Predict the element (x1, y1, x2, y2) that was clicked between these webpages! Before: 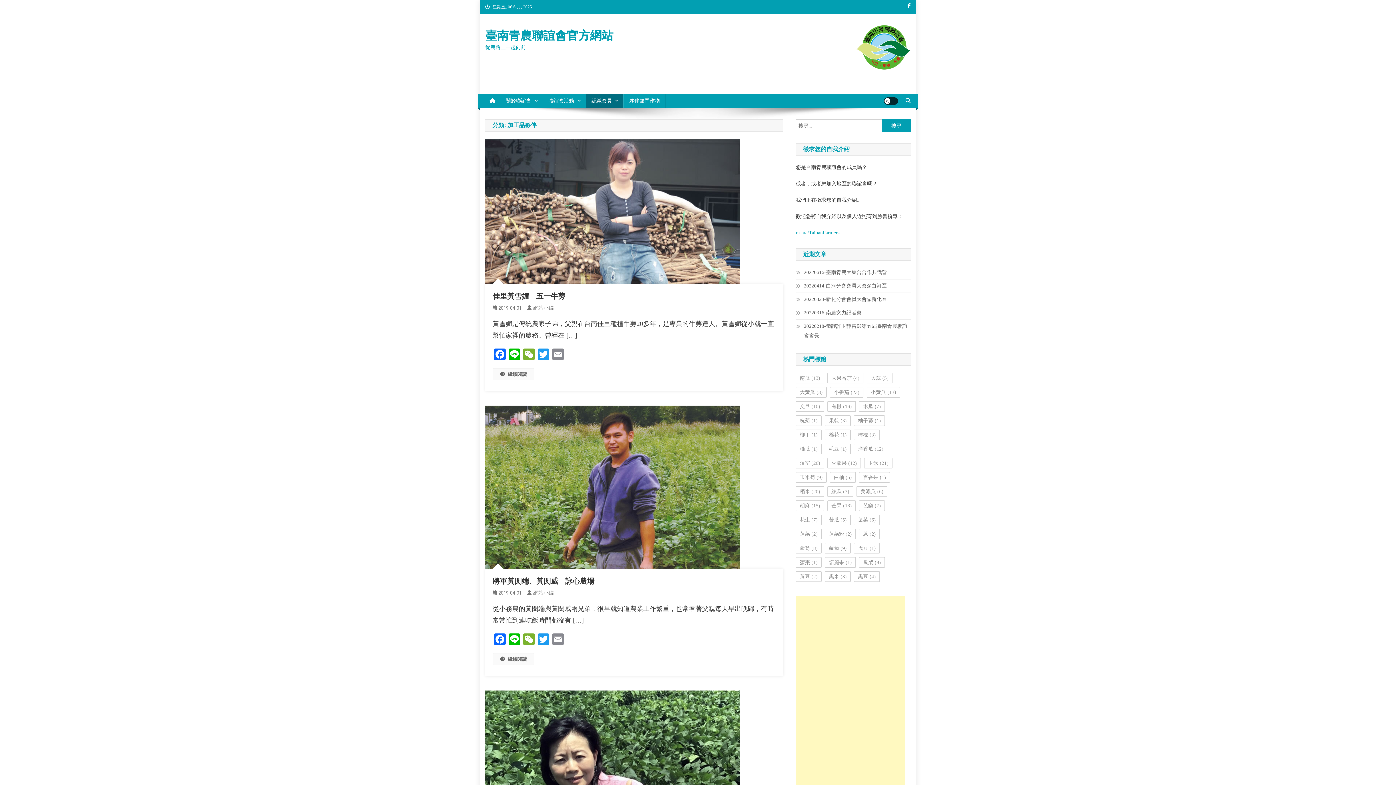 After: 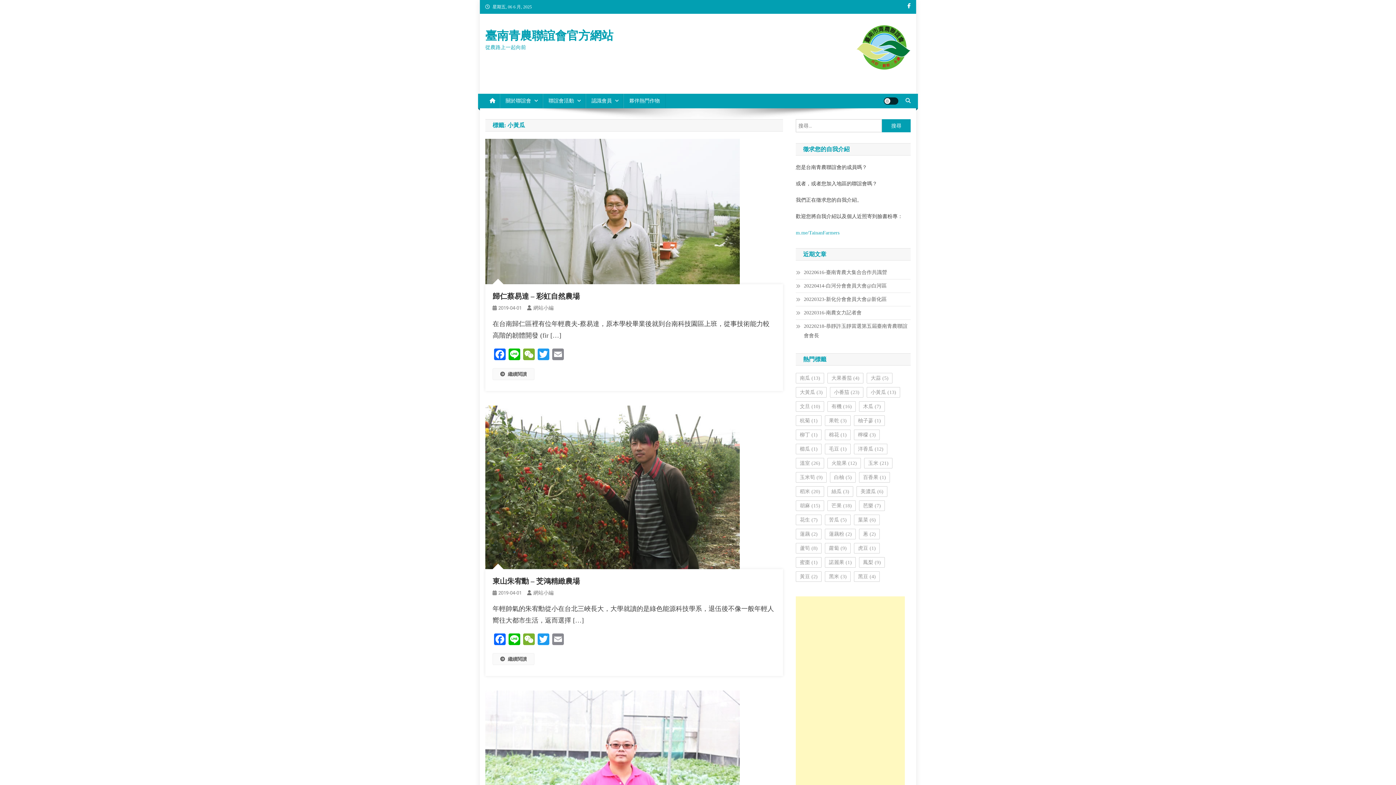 Action: label: 小黃瓜 (13 個項目) bbox: (866, 387, 900, 397)